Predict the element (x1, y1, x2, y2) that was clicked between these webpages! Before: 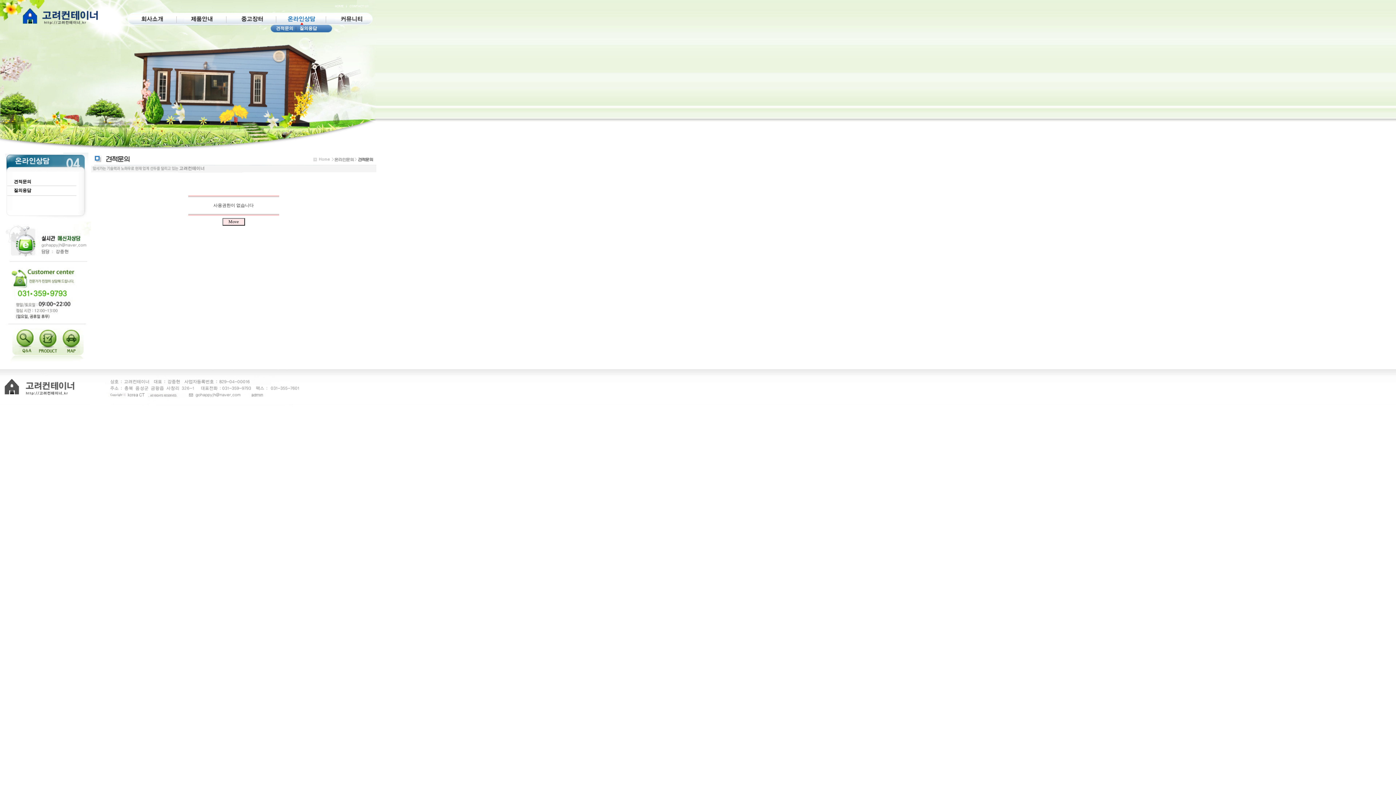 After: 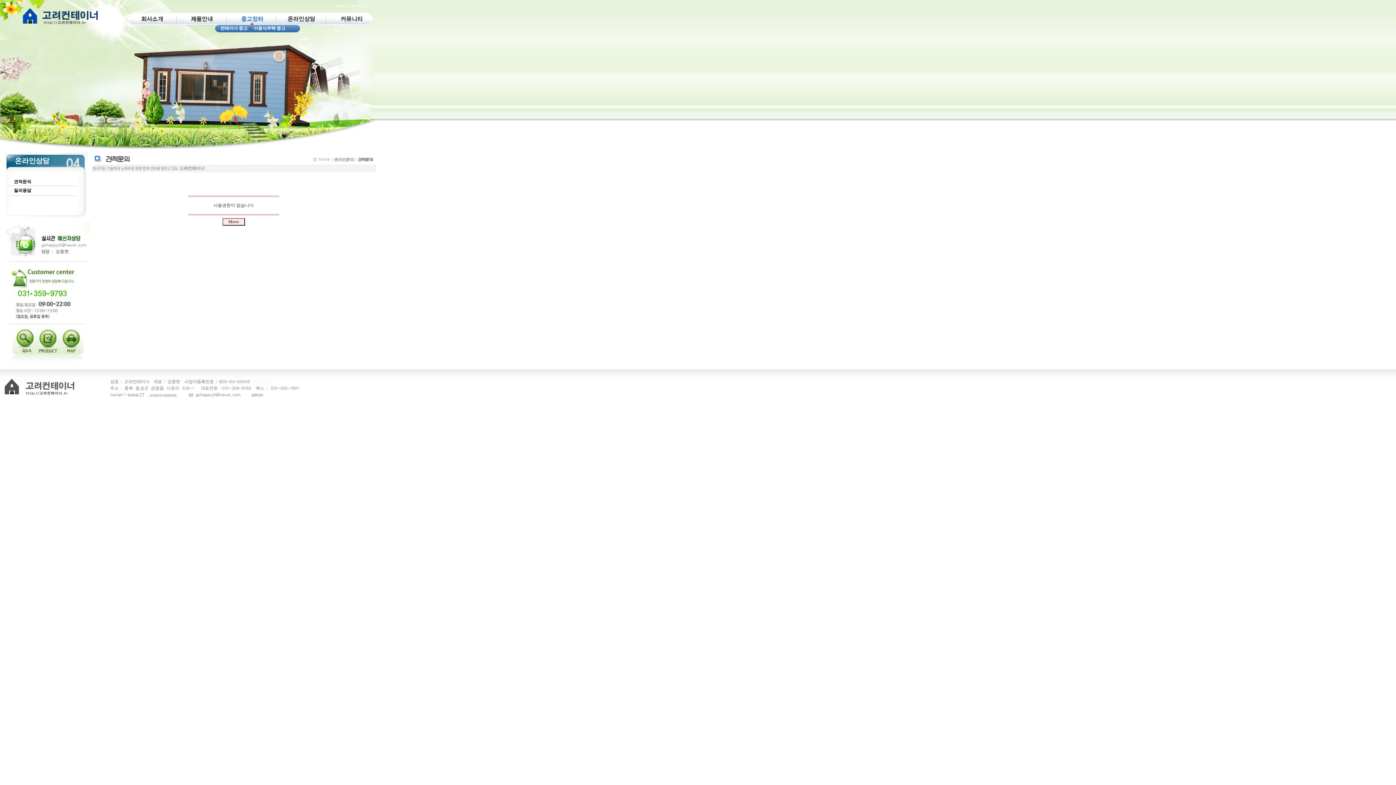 Action: bbox: (232, 20, 269, 25)